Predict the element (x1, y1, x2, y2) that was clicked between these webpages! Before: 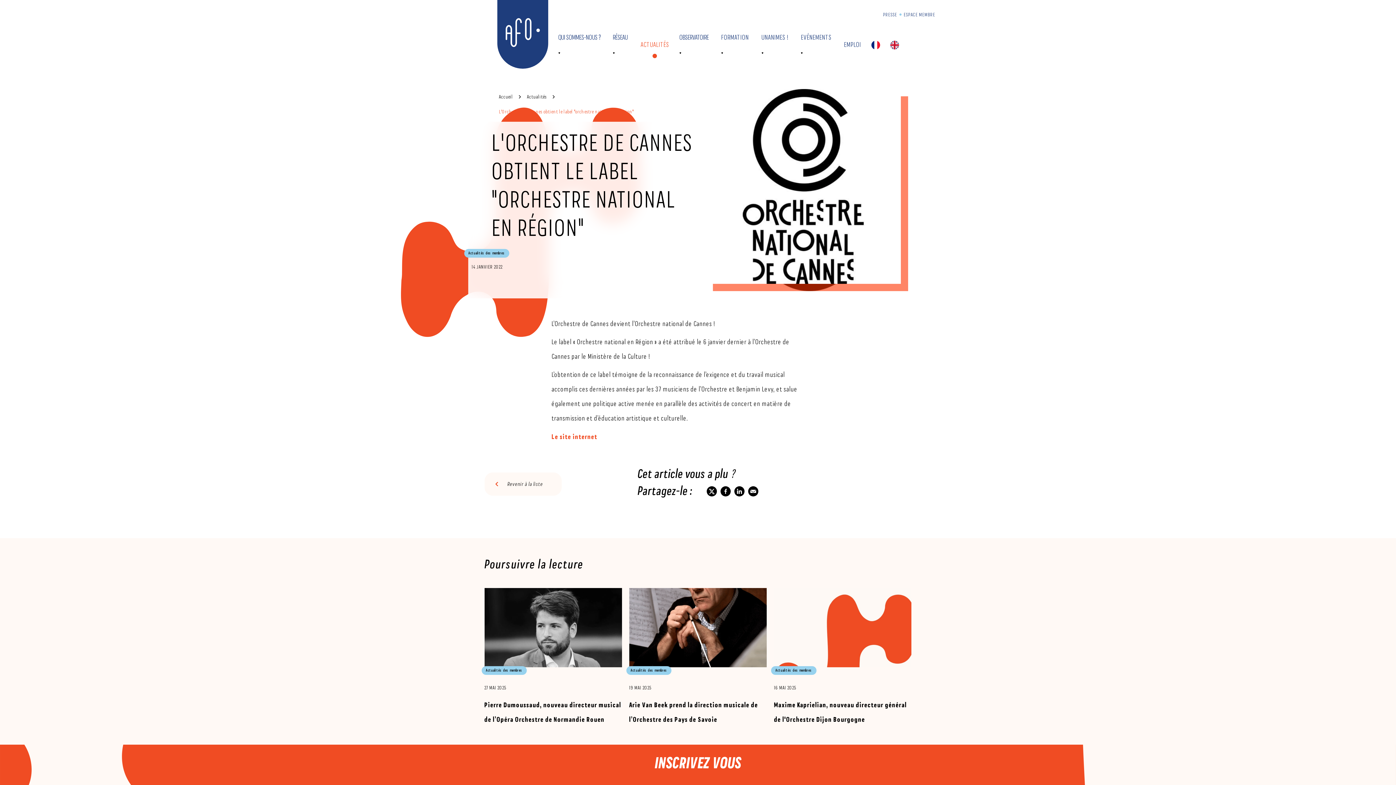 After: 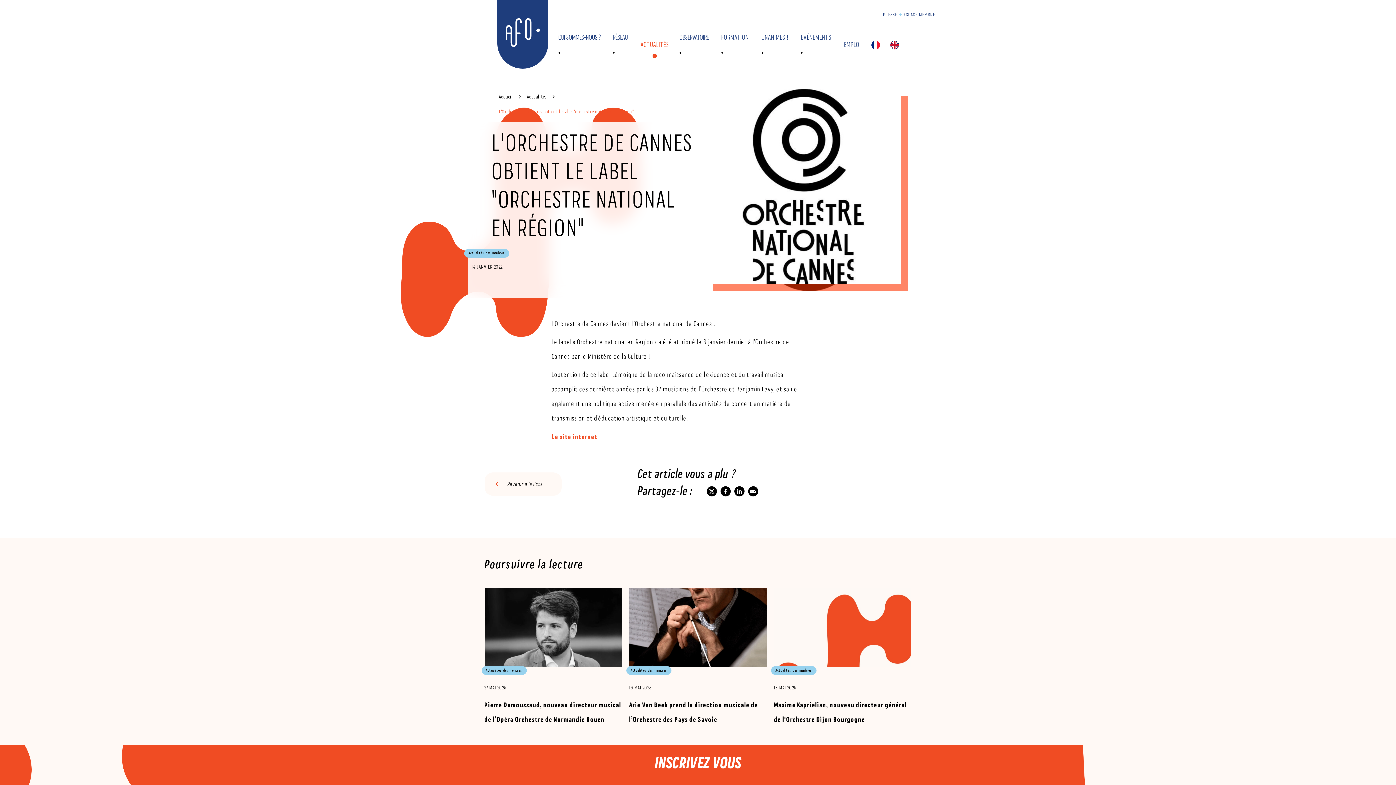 Action: bbox: (890, 40, 899, 48)